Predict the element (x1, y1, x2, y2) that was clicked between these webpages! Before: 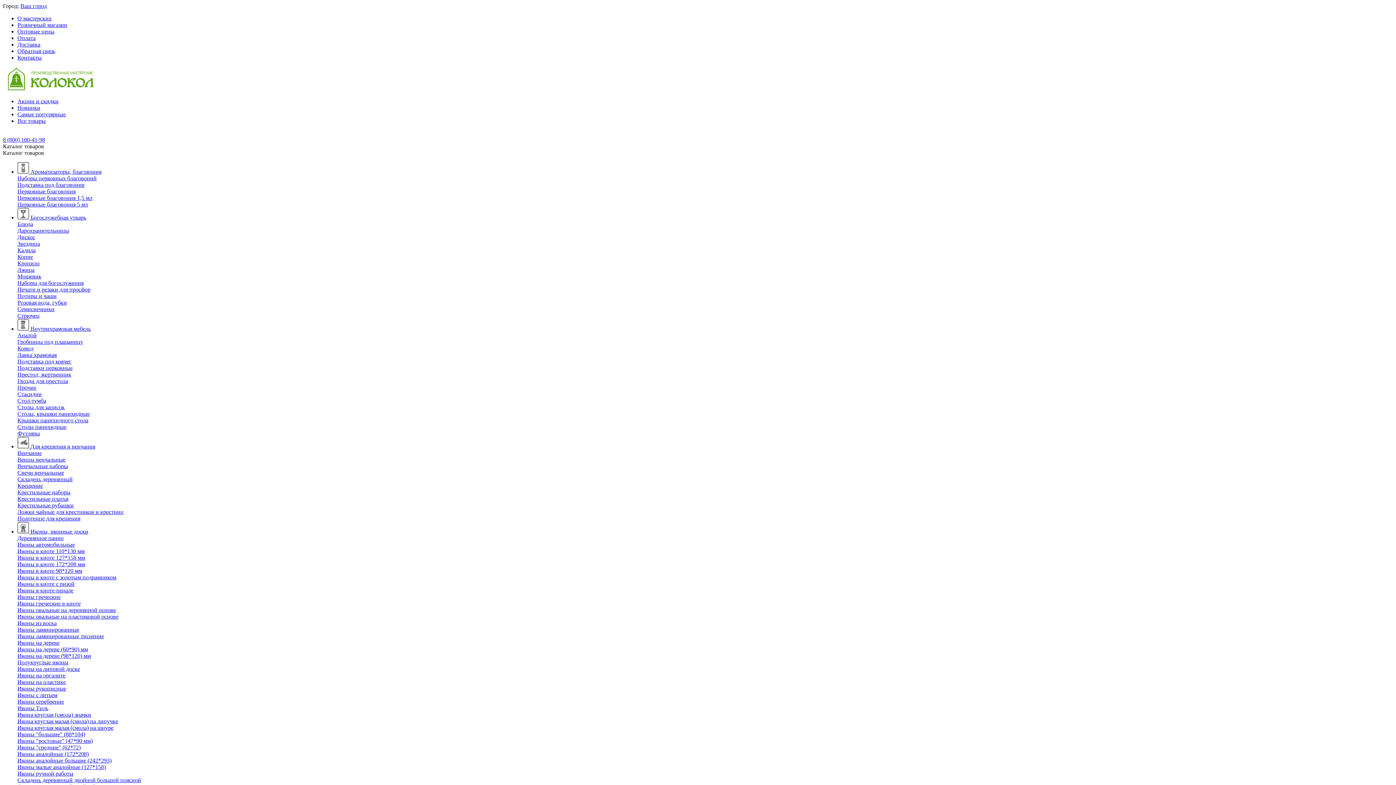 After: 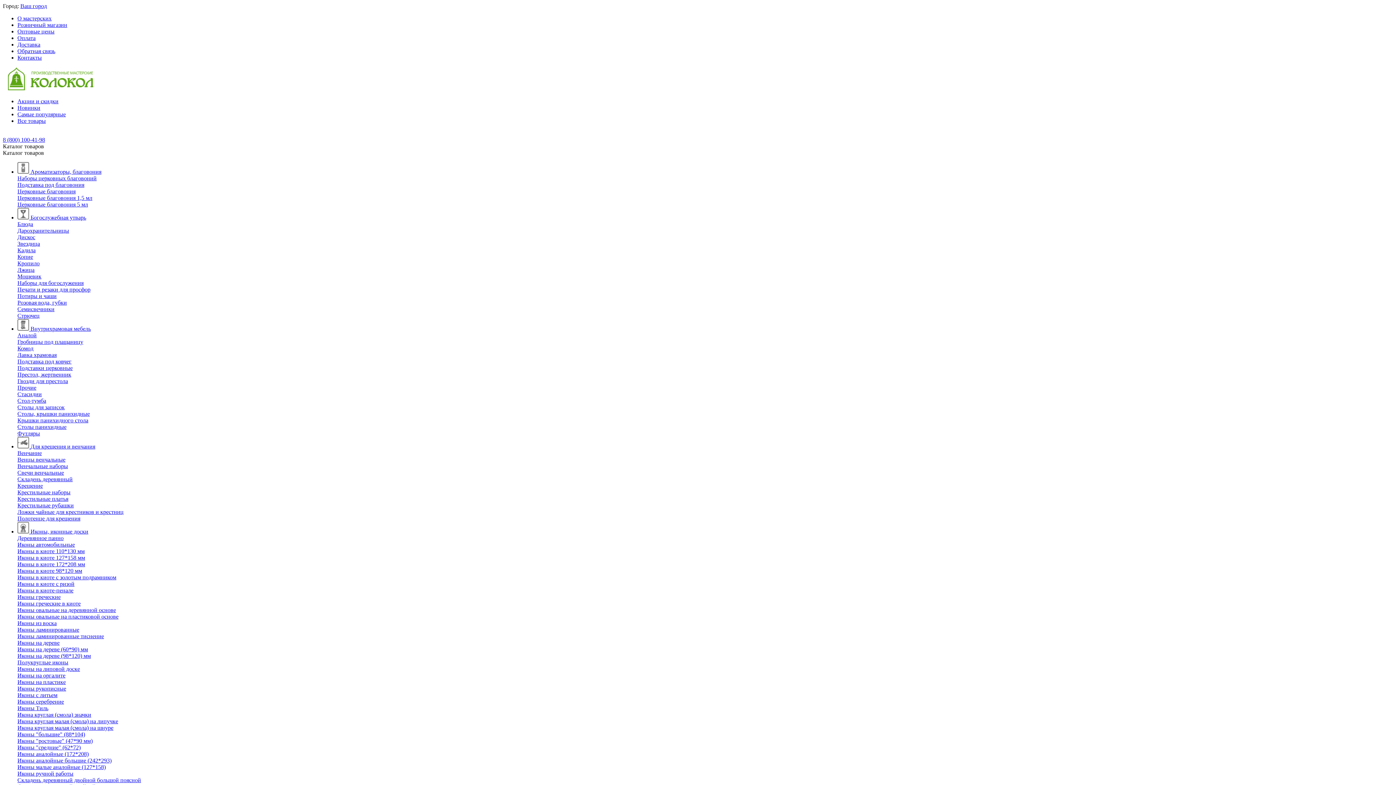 Action: label: Иконы на дереве (60*90) мм bbox: (17, 646, 88, 652)